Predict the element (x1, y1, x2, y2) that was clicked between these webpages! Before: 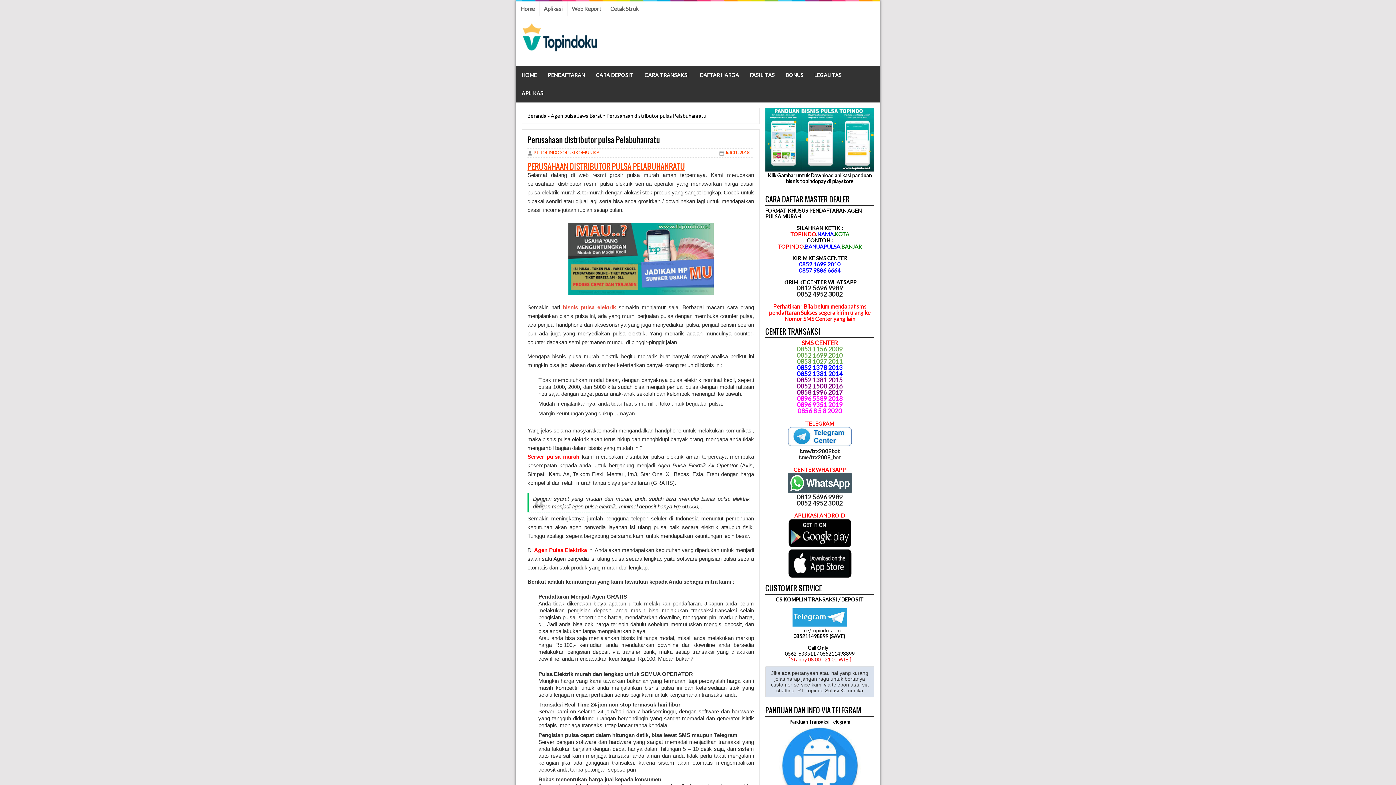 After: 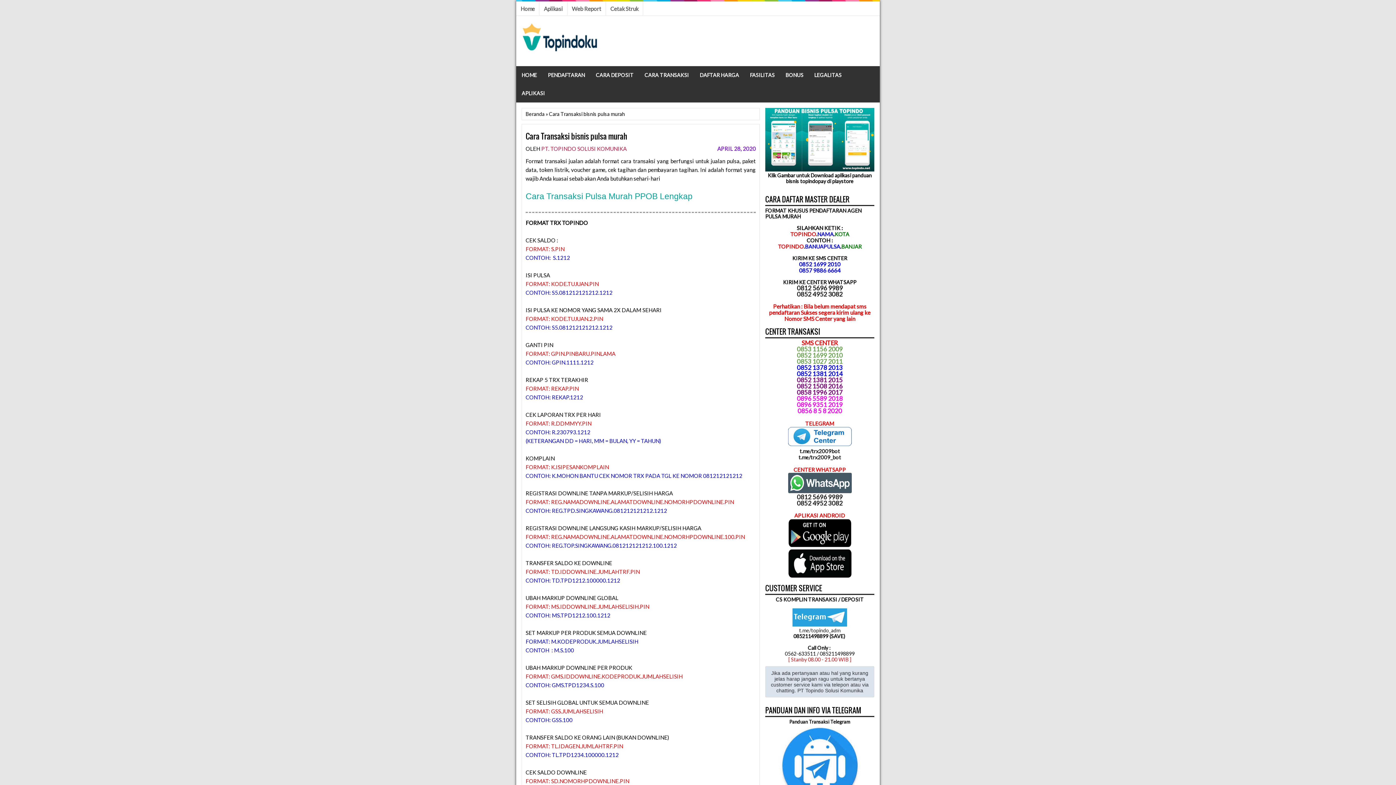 Action: bbox: (639, 66, 694, 84) label: CARA TRANSAKSI